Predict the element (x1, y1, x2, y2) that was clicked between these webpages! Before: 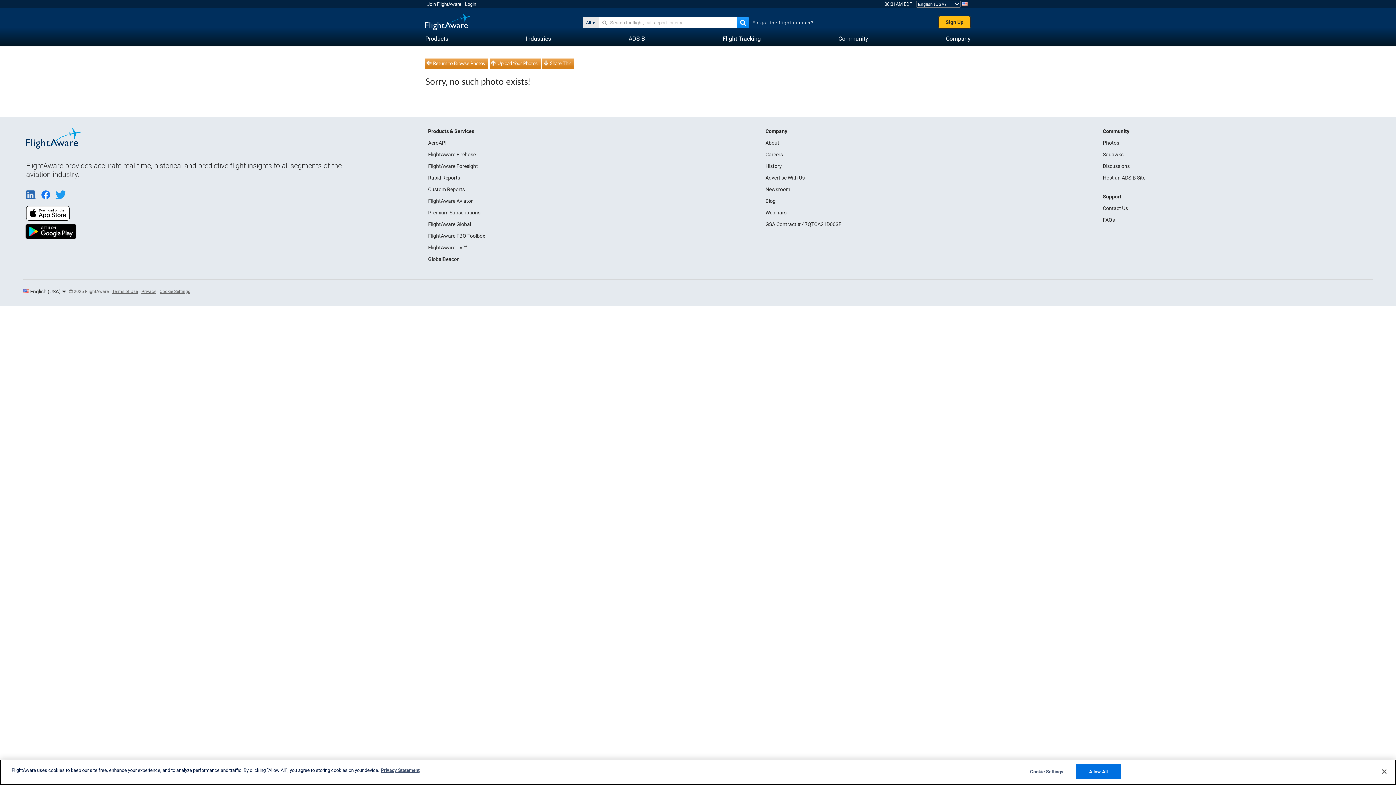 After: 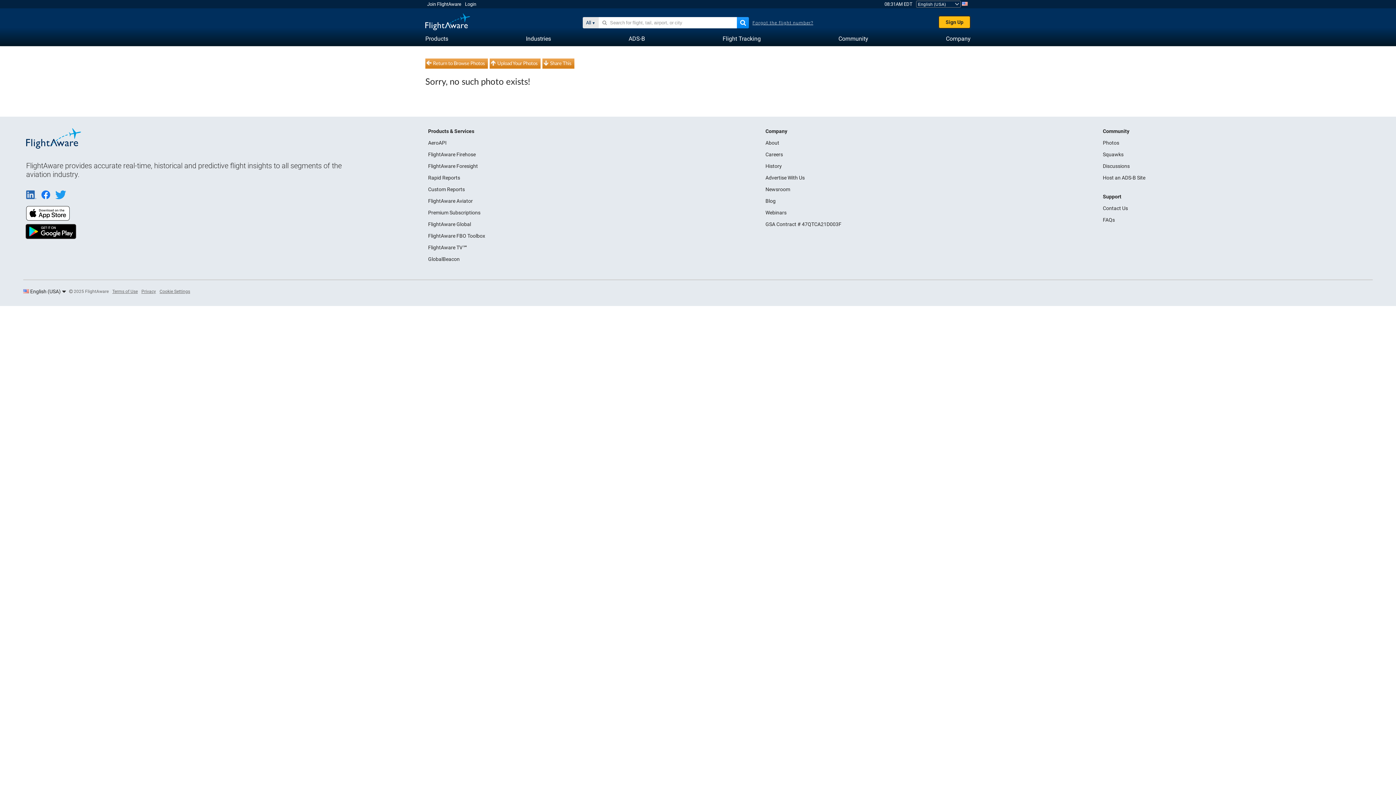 Action: label: Close bbox: (1376, 764, 1392, 780)